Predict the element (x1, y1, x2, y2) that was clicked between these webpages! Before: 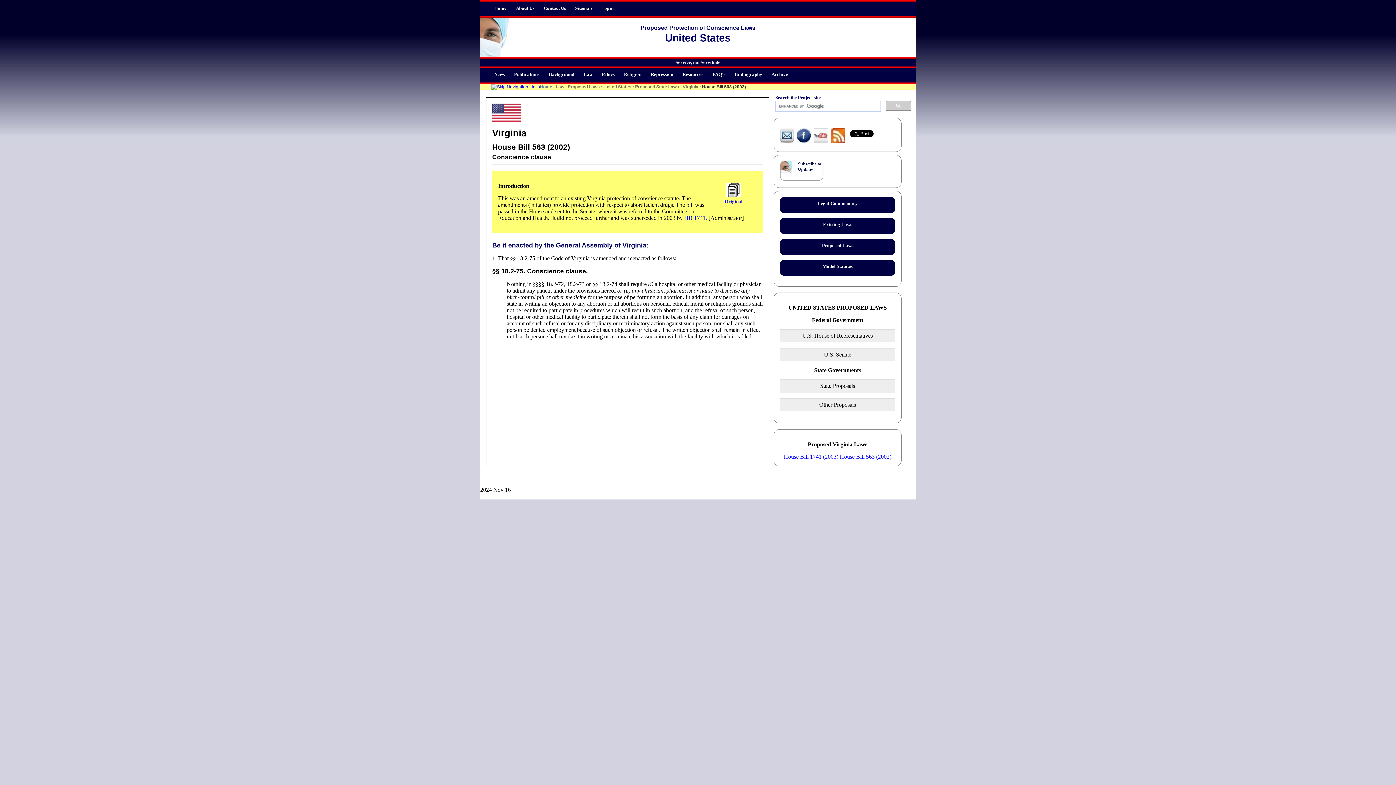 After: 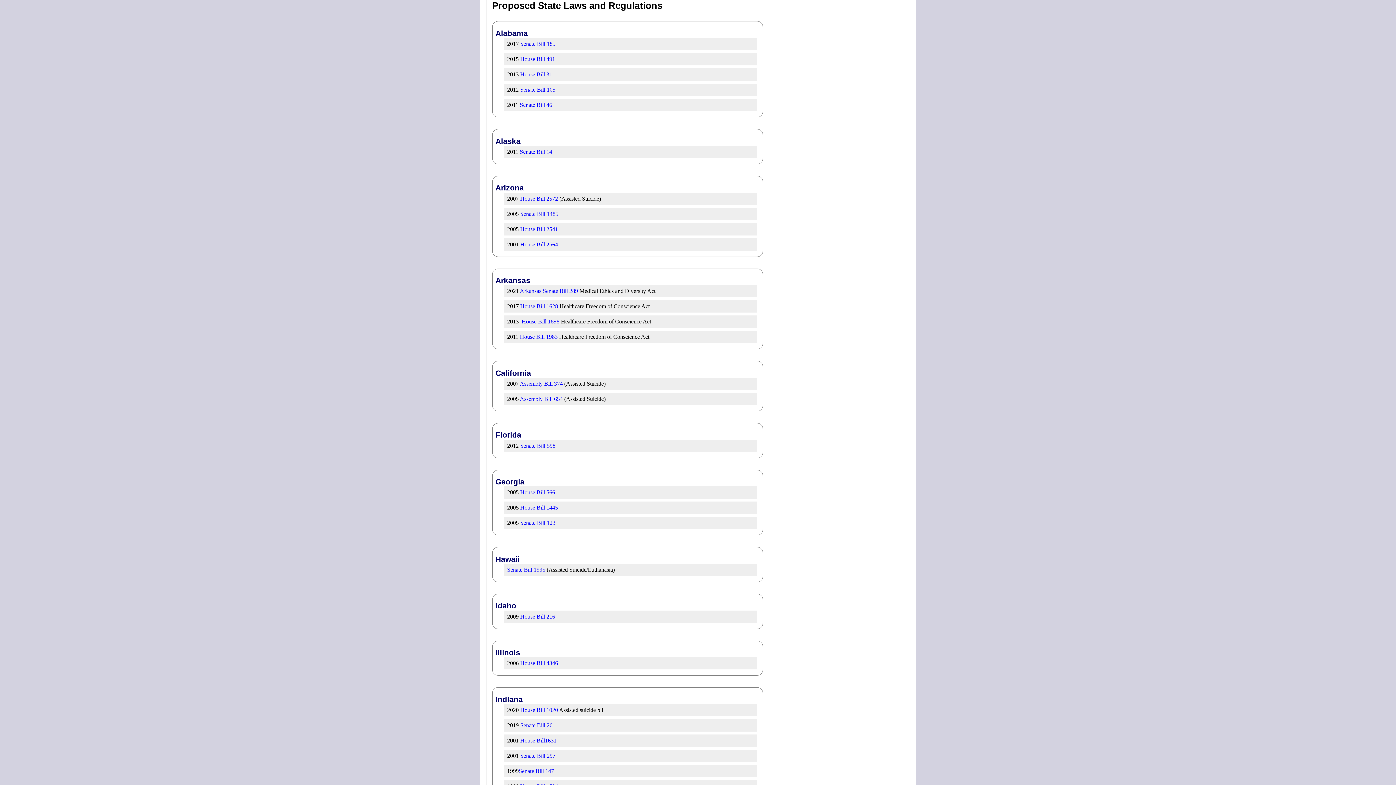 Action: label: Proposed State Laws bbox: (635, 84, 679, 89)